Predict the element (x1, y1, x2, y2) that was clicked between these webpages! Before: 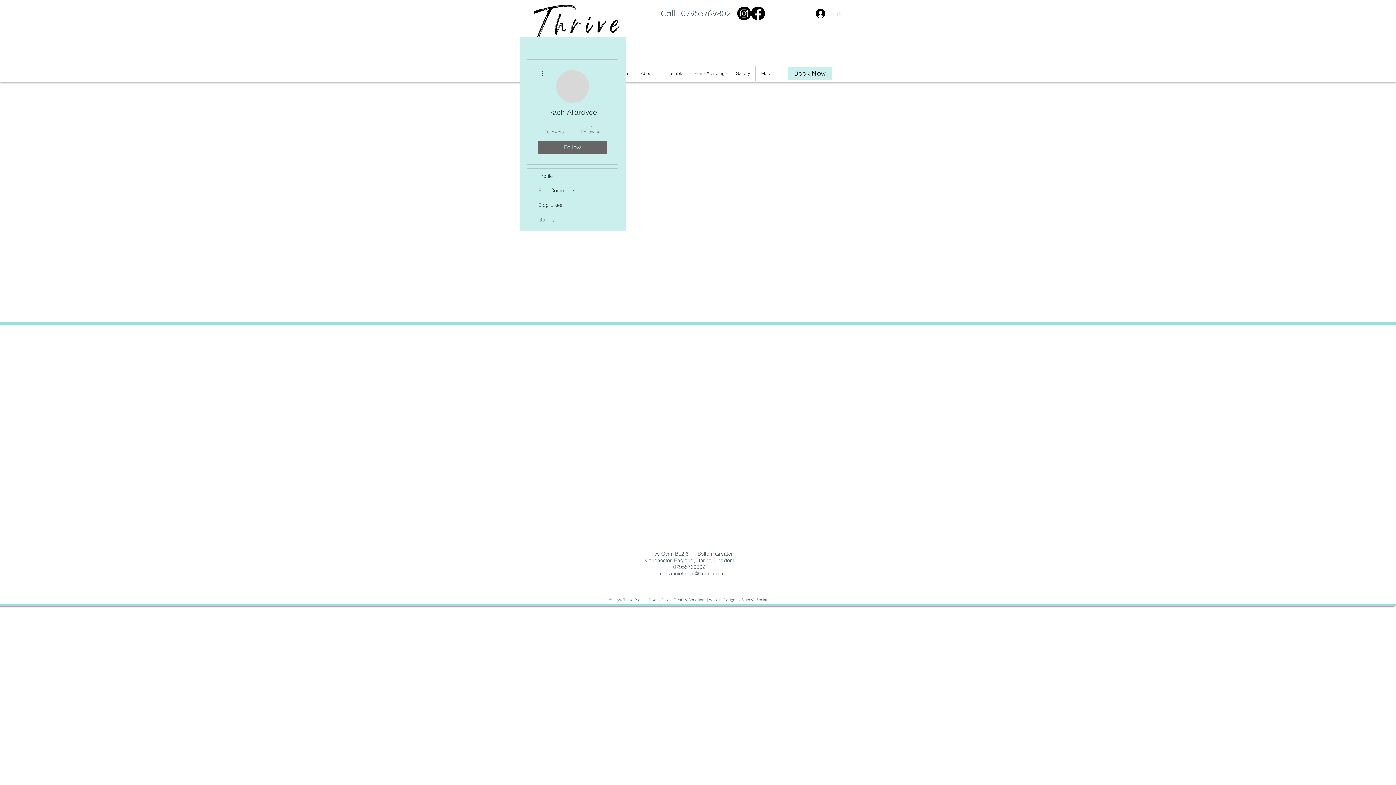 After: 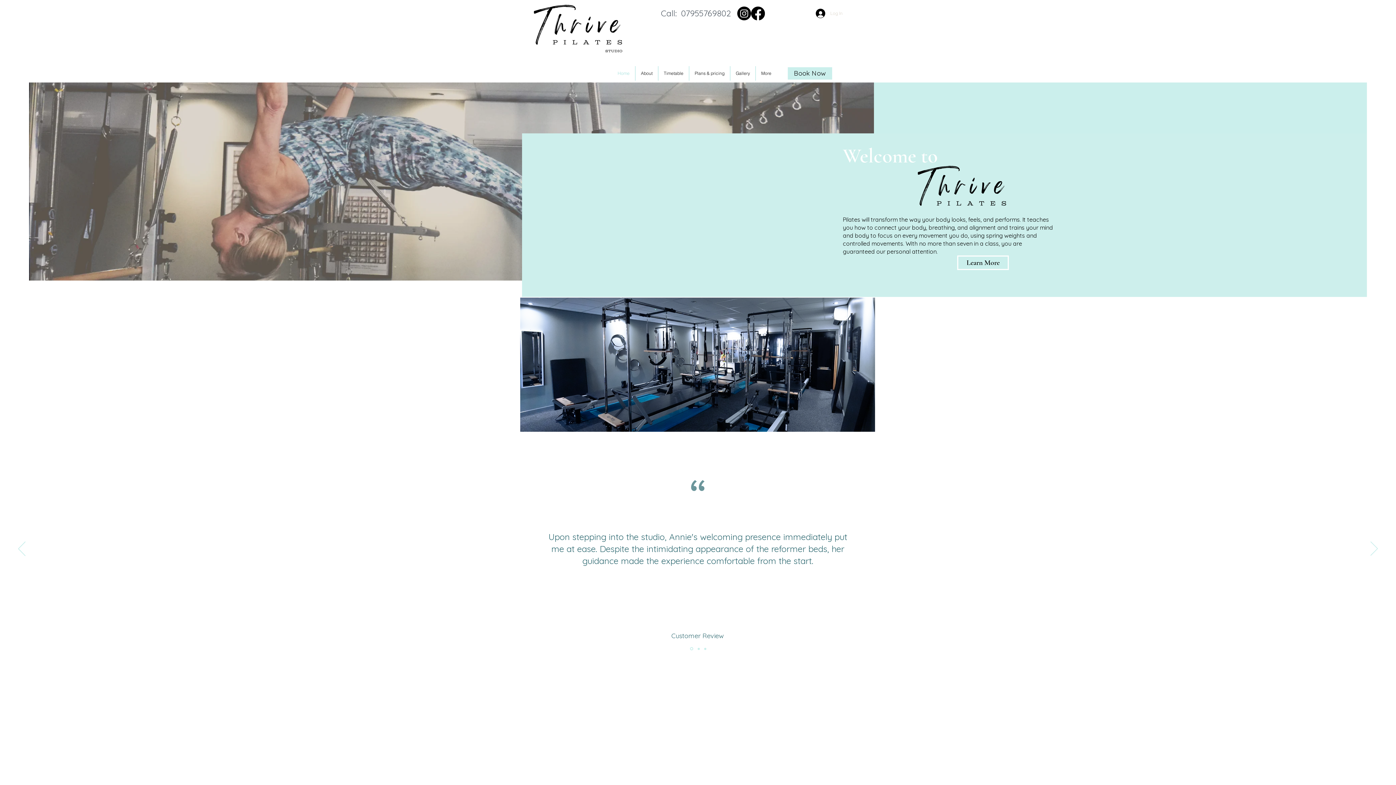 Action: bbox: (532, 0, 626, 54)